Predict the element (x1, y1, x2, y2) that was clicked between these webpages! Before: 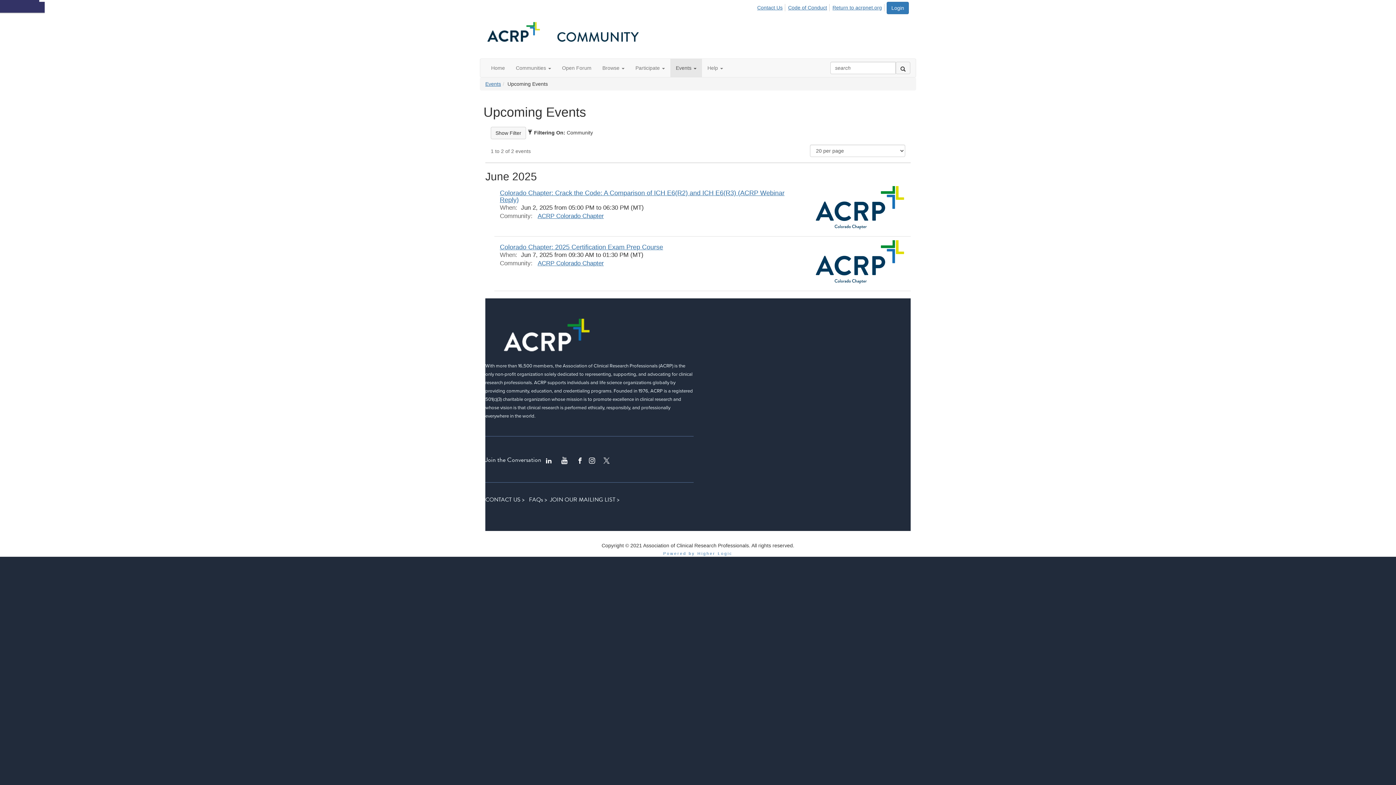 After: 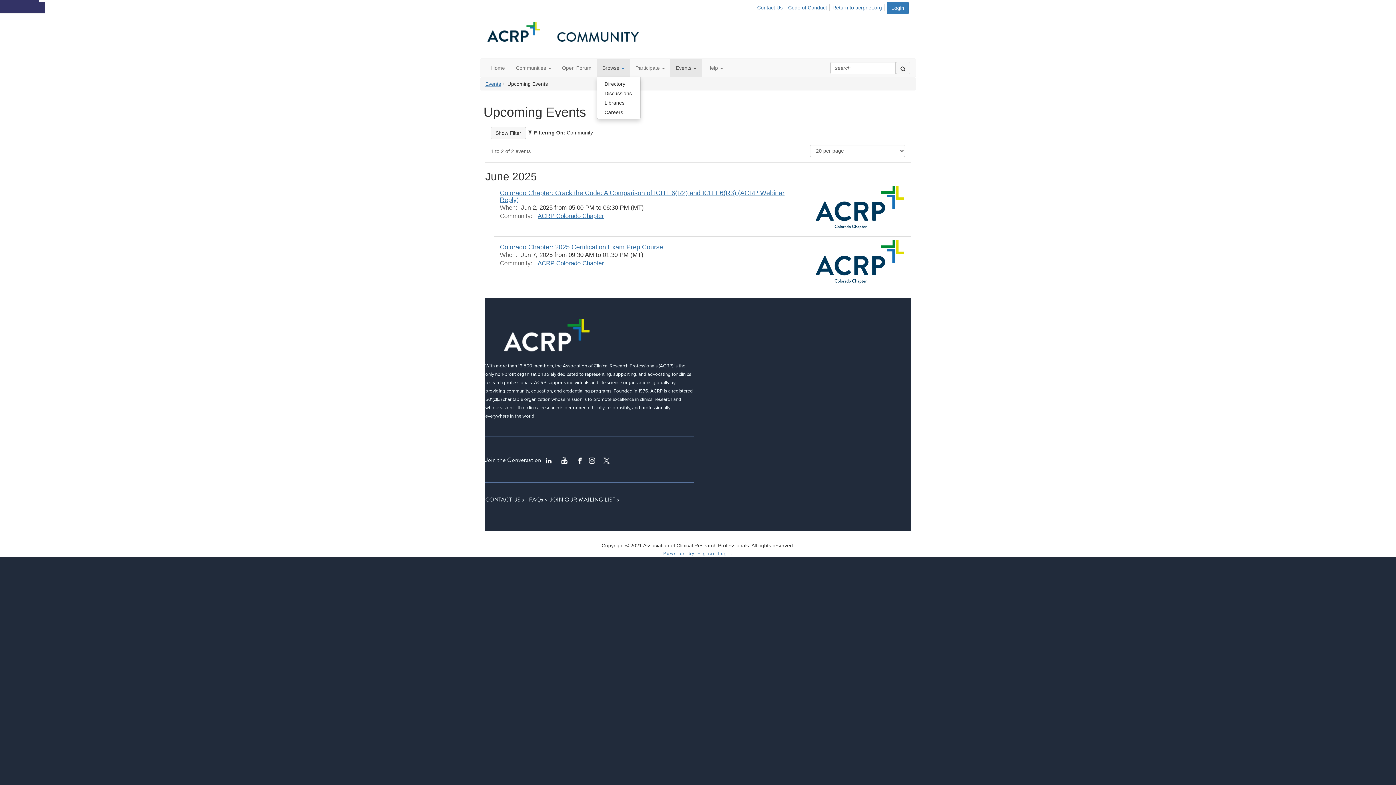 Action: bbox: (597, 59, 630, 77) label: Browse 